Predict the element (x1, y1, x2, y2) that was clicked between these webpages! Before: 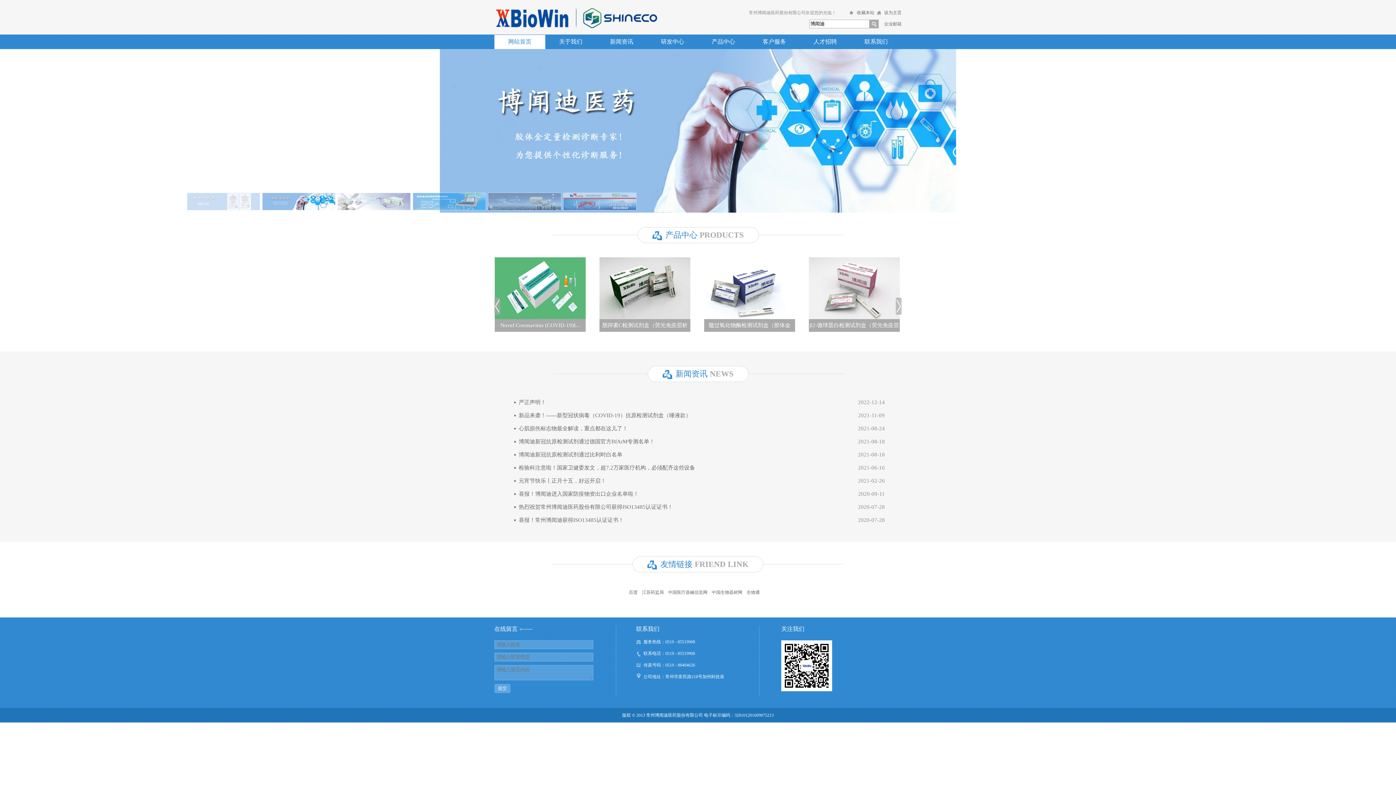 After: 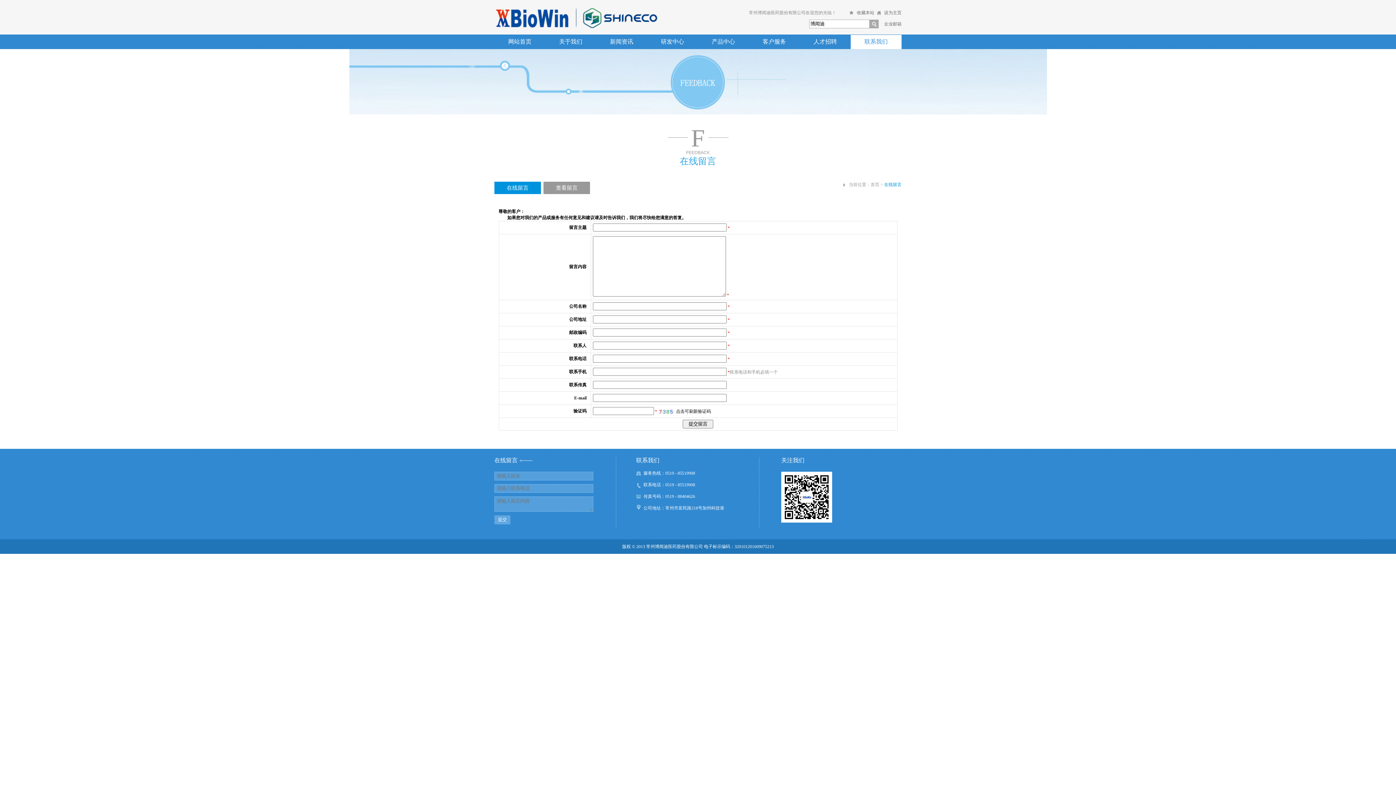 Action: bbox: (494, 640, 616, 680)